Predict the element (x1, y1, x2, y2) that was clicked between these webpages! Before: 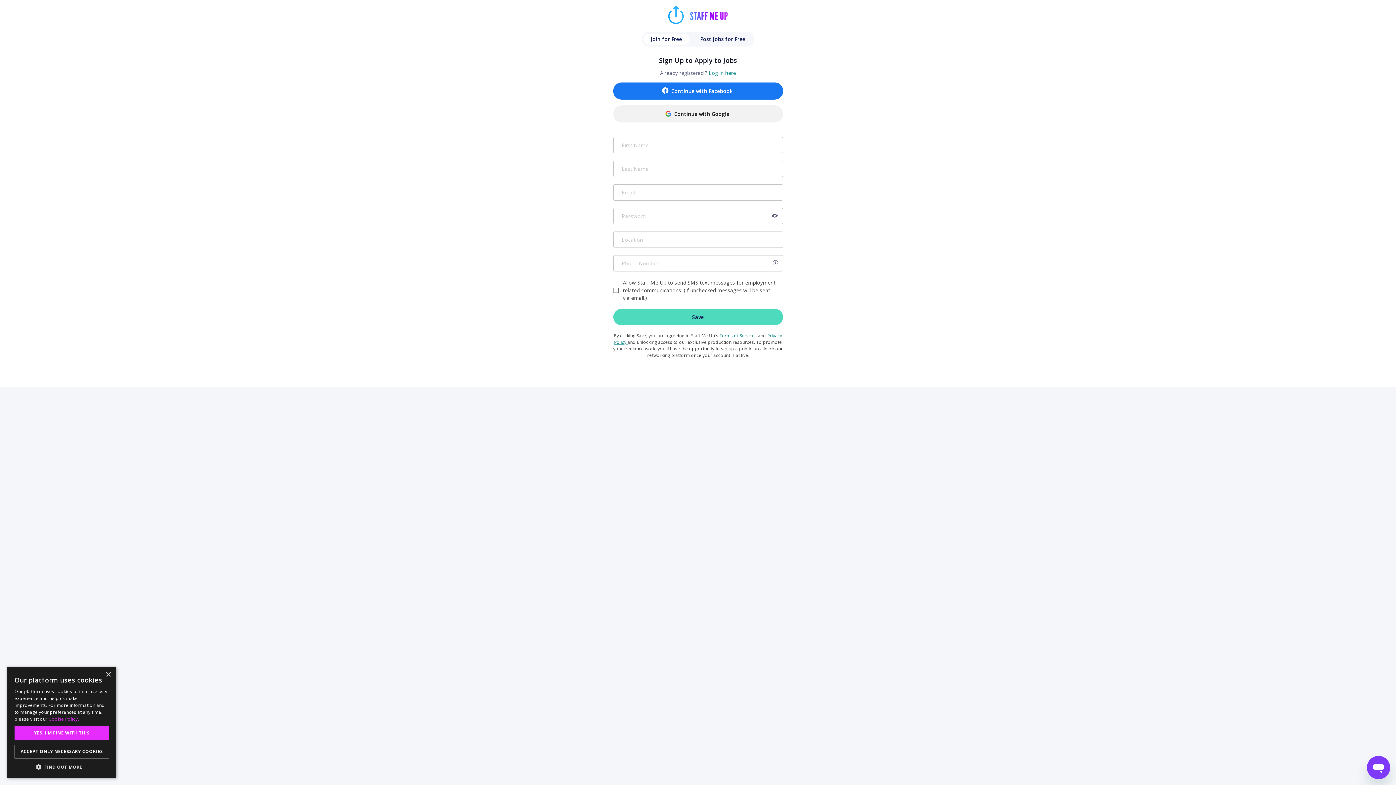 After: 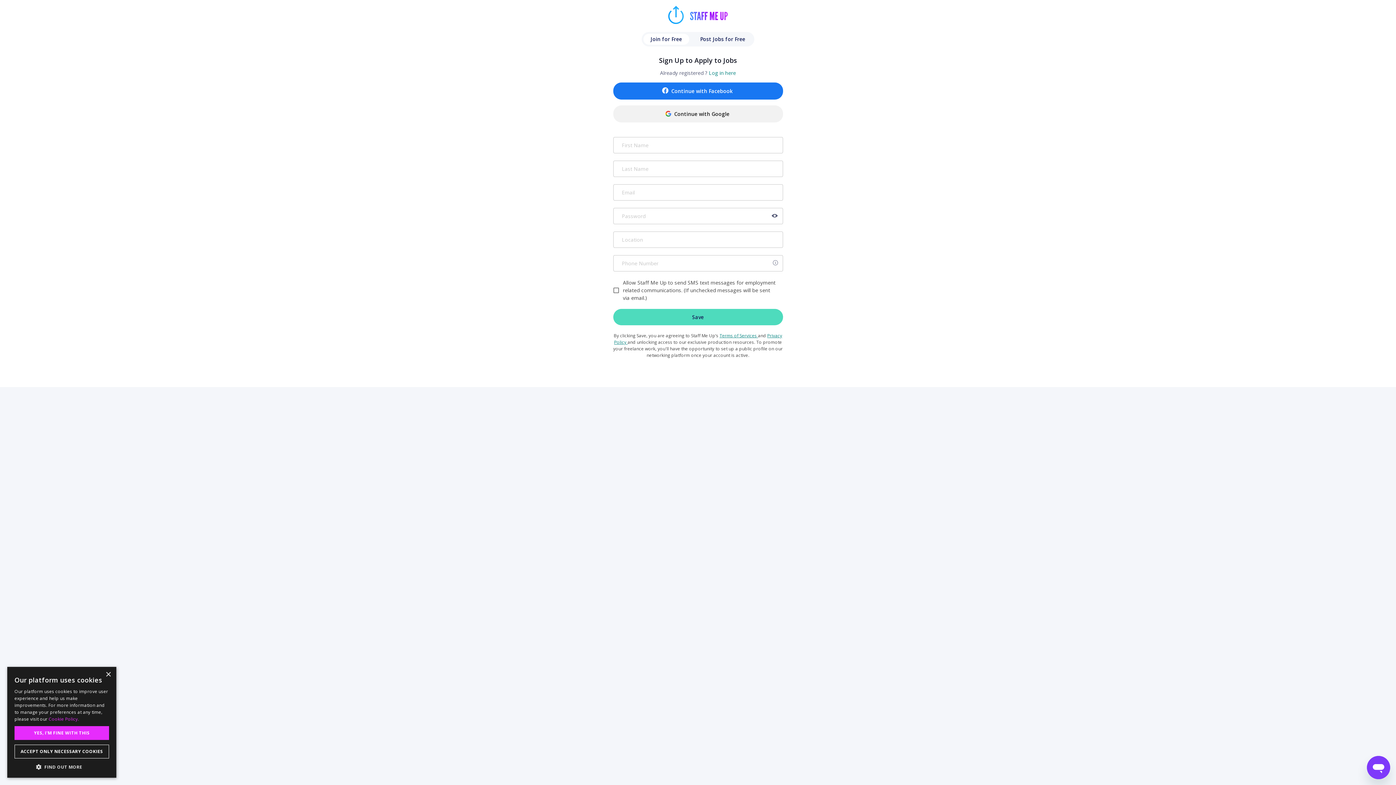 Action: bbox: (613, 105, 783, 122) label: Continue with Google